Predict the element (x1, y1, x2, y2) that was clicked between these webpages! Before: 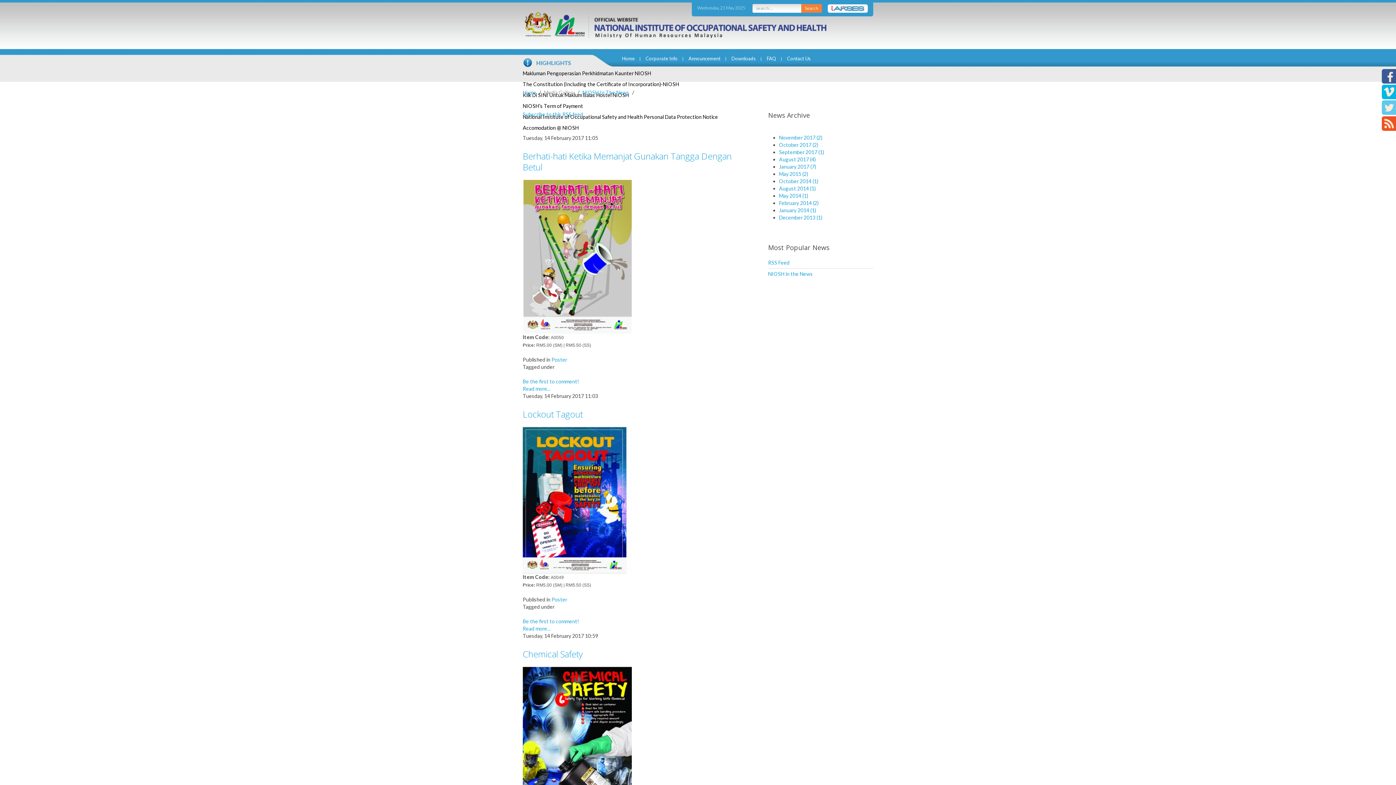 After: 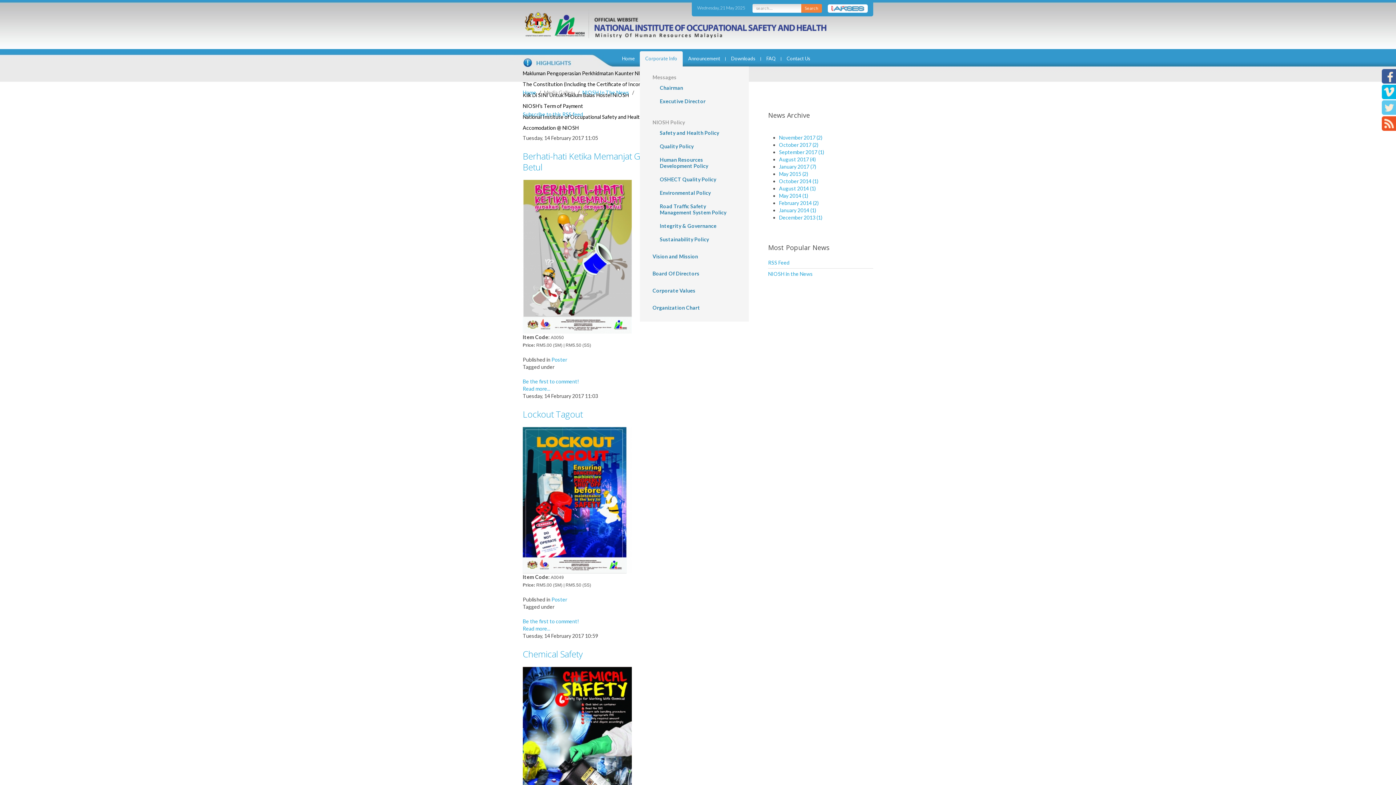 Action: label: Corporate Info bbox: (640, 51, 683, 62)